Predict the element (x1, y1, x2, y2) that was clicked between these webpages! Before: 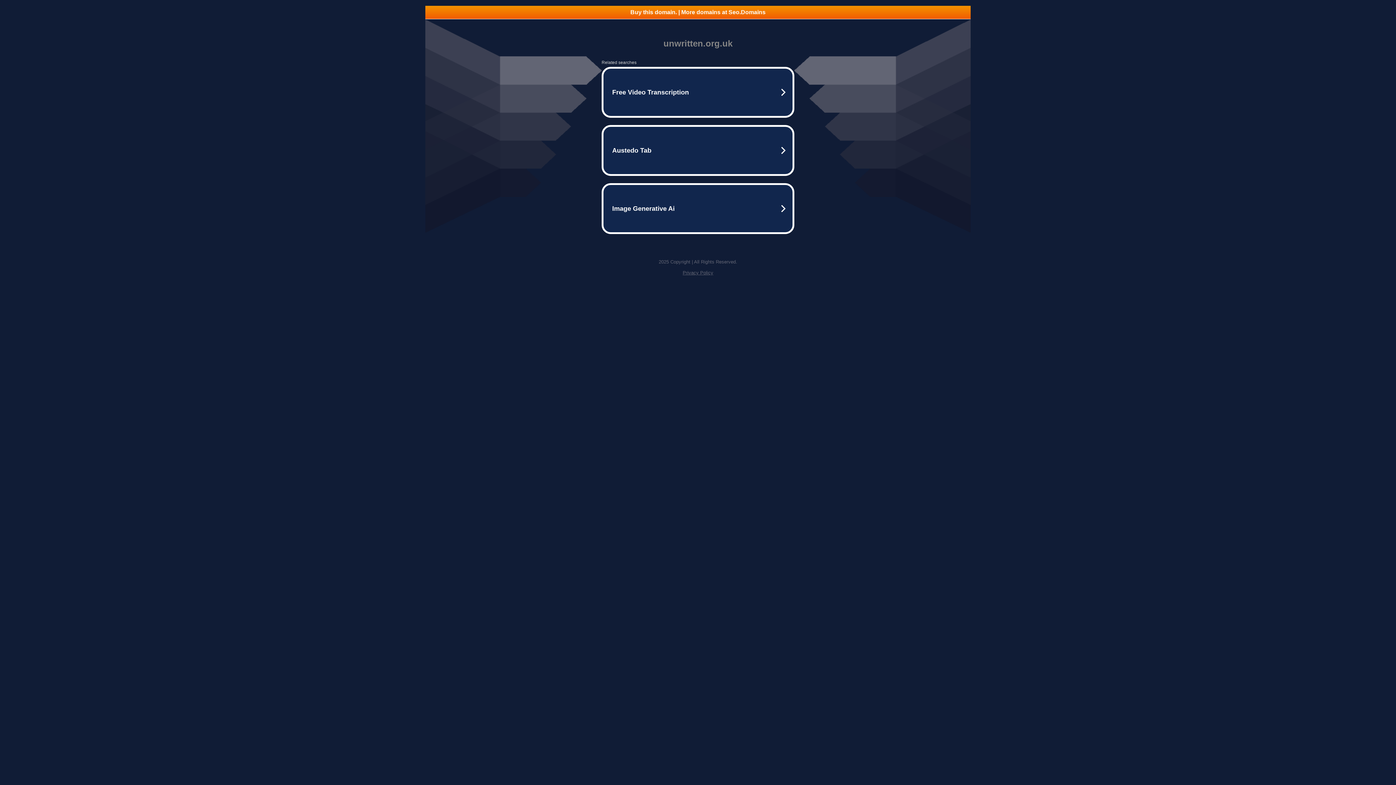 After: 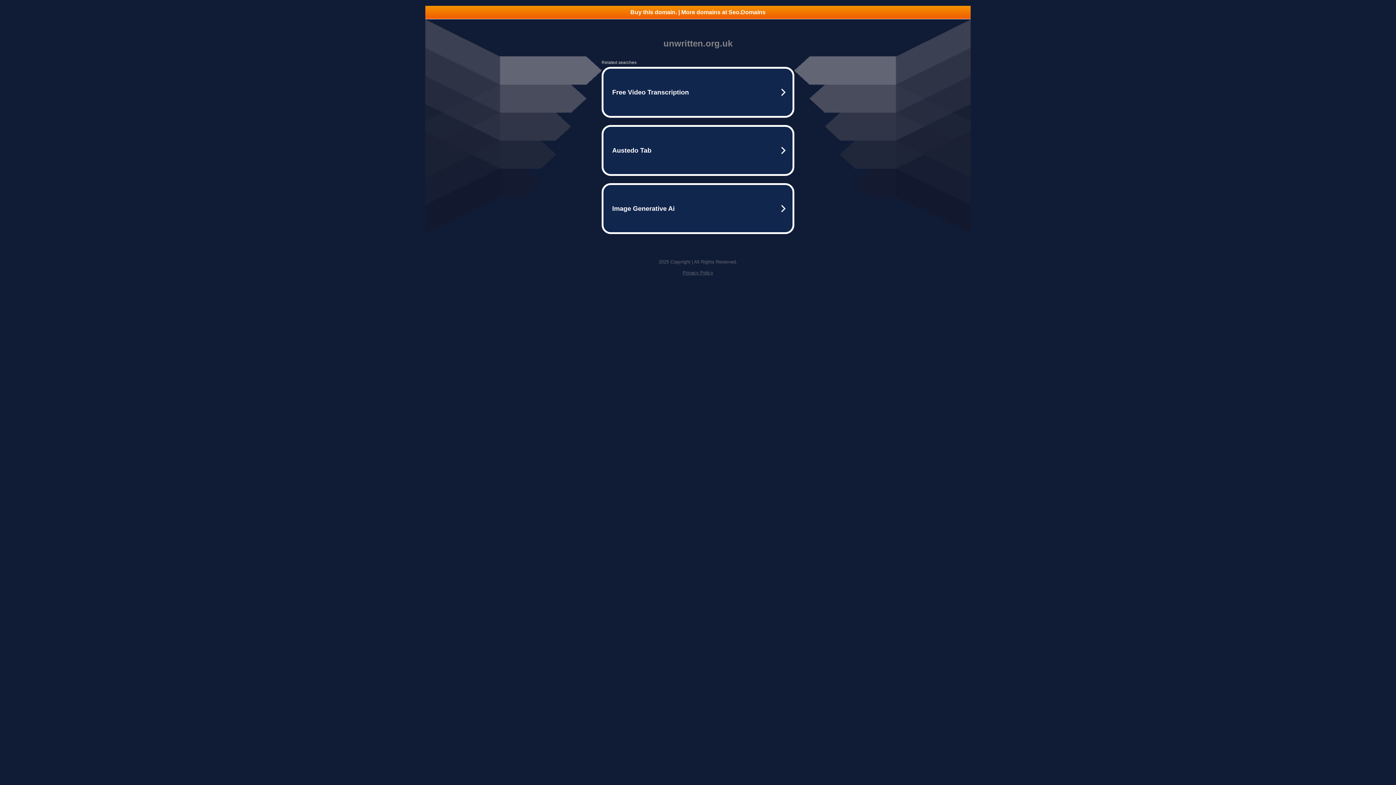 Action: bbox: (425, 5, 970, 18) label: Buy this domain. | More domains at Seo.Domains